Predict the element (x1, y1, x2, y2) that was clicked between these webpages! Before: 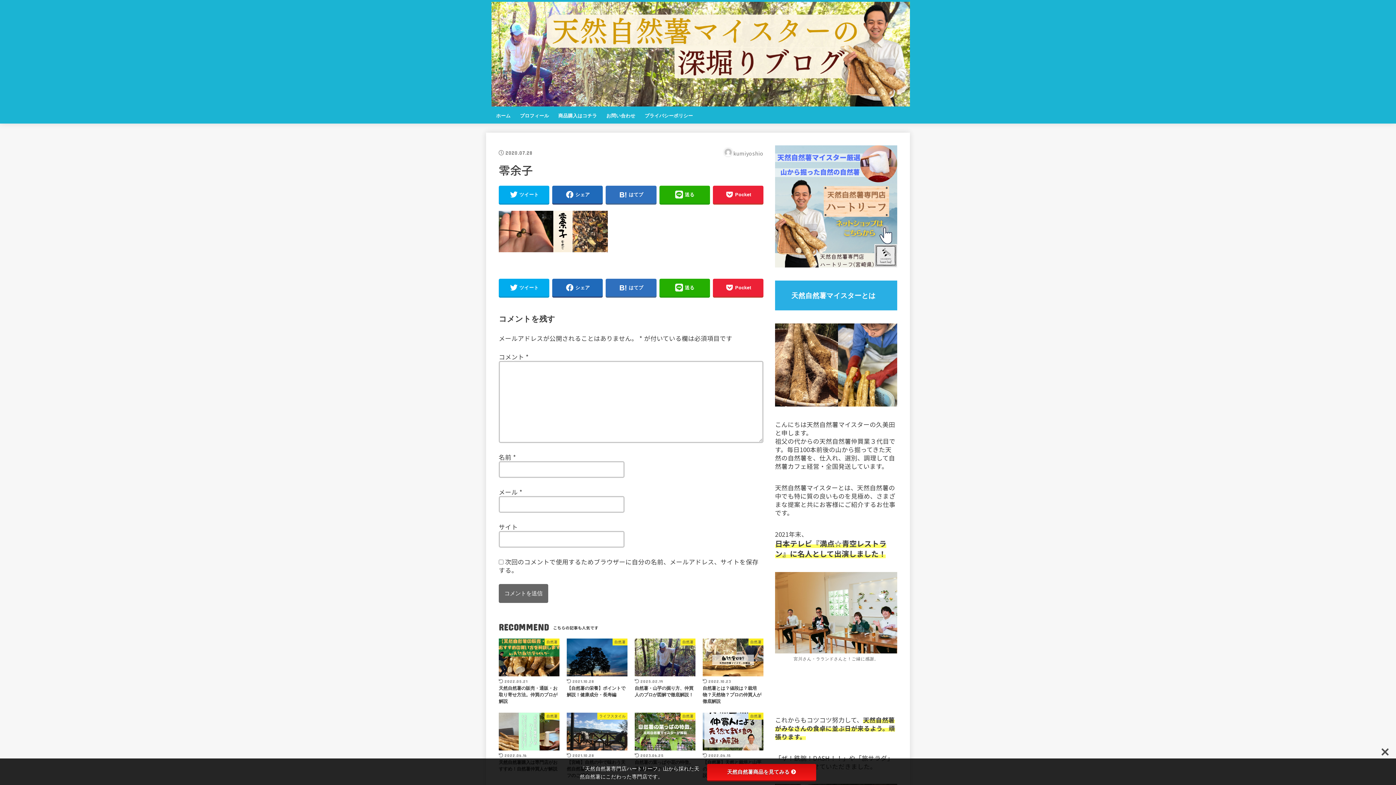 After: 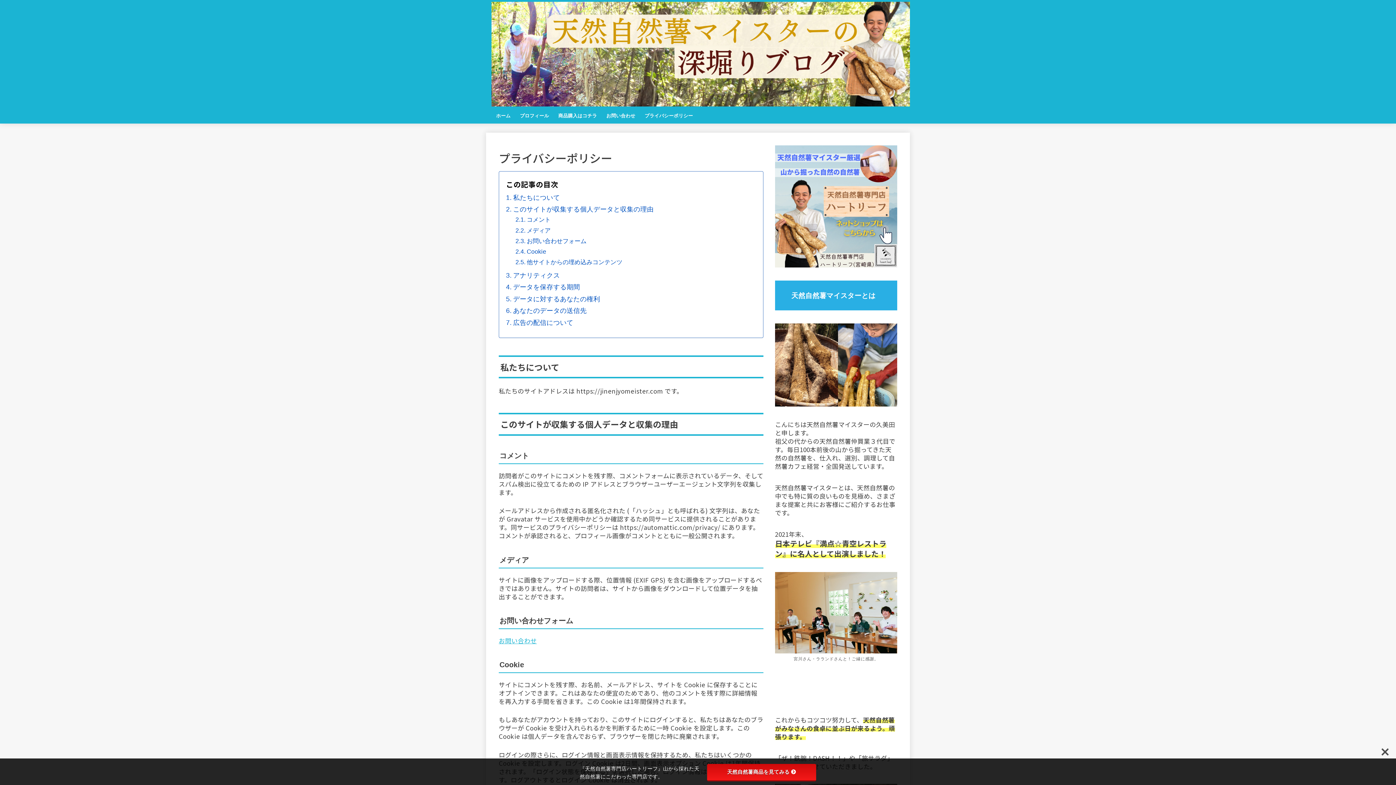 Action: bbox: (640, 108, 697, 123) label: プライバシーポリシー